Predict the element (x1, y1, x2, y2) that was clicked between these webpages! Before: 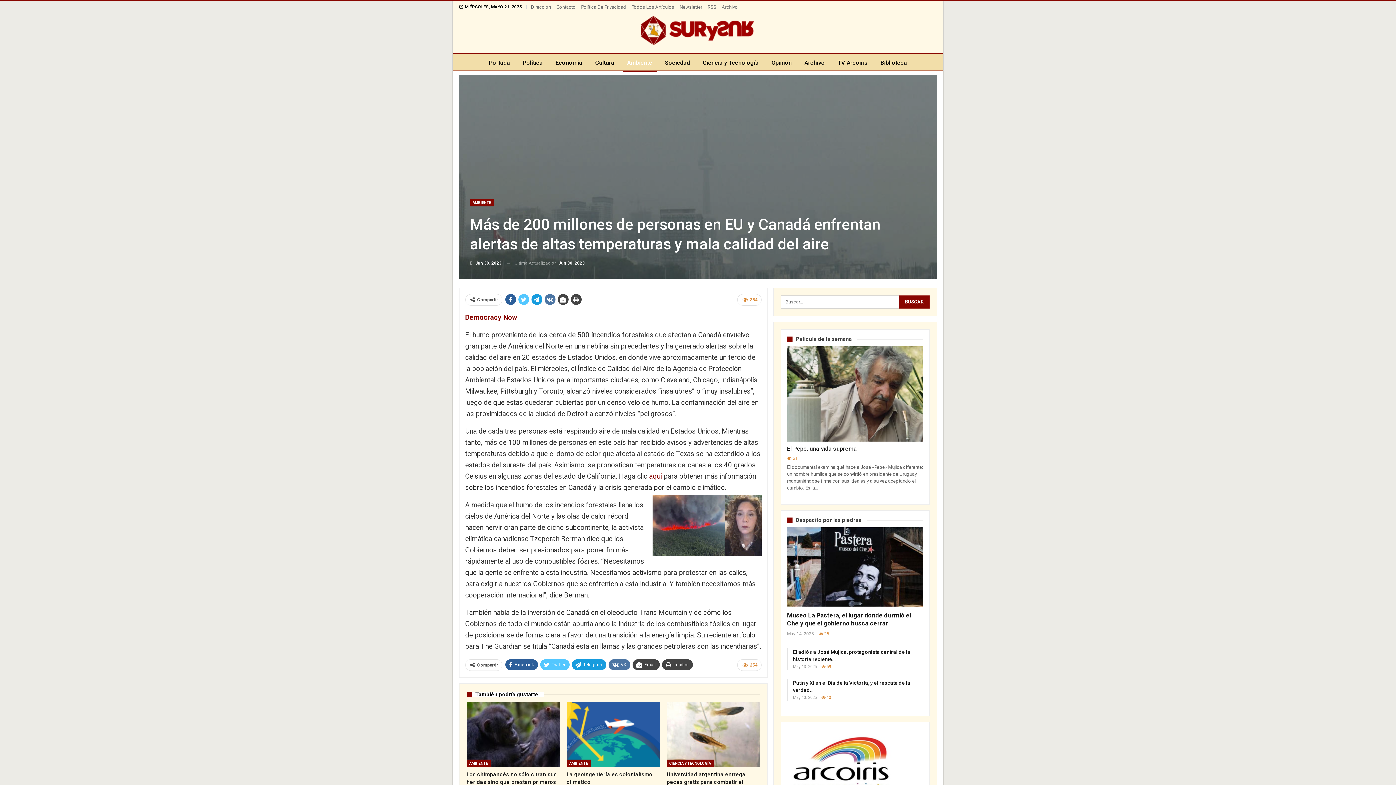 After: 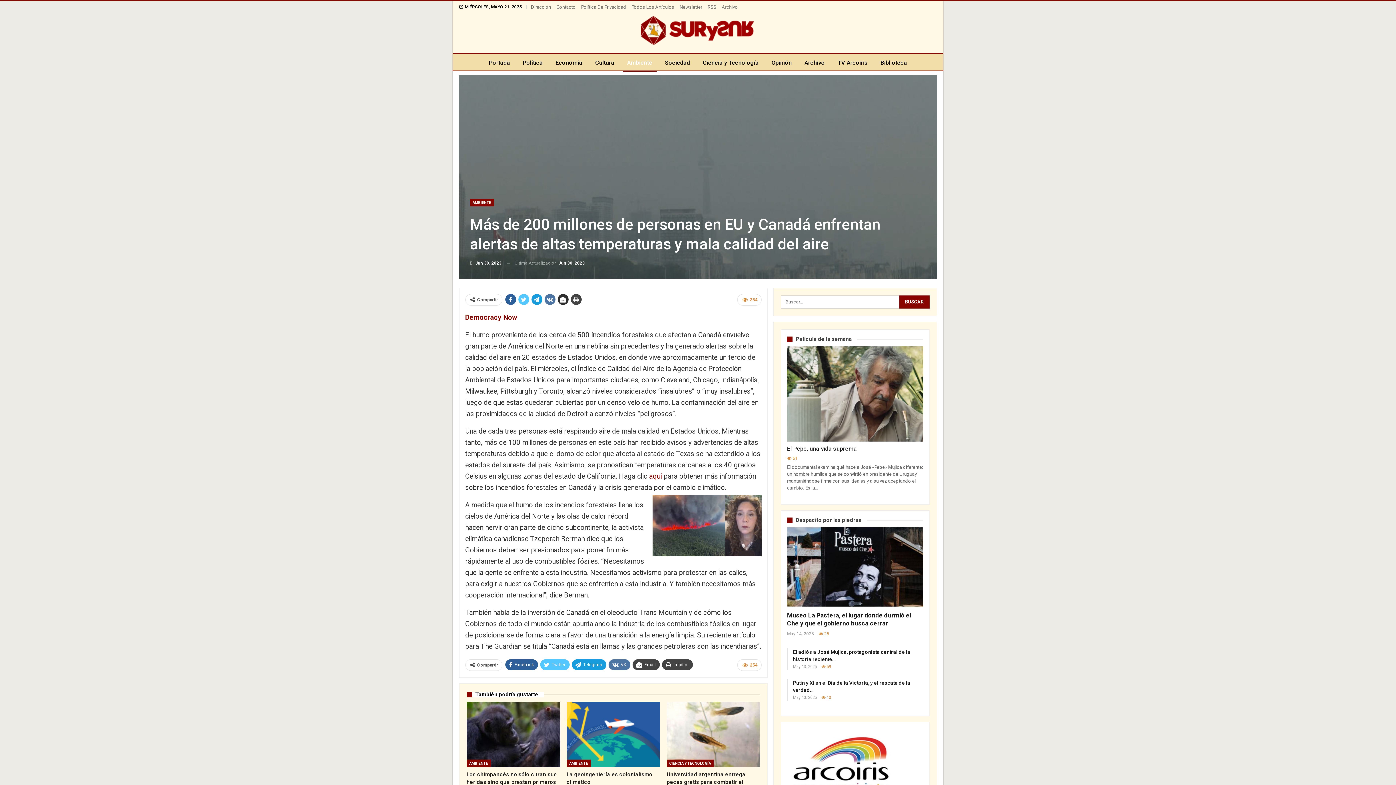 Action: bbox: (557, 294, 568, 305)